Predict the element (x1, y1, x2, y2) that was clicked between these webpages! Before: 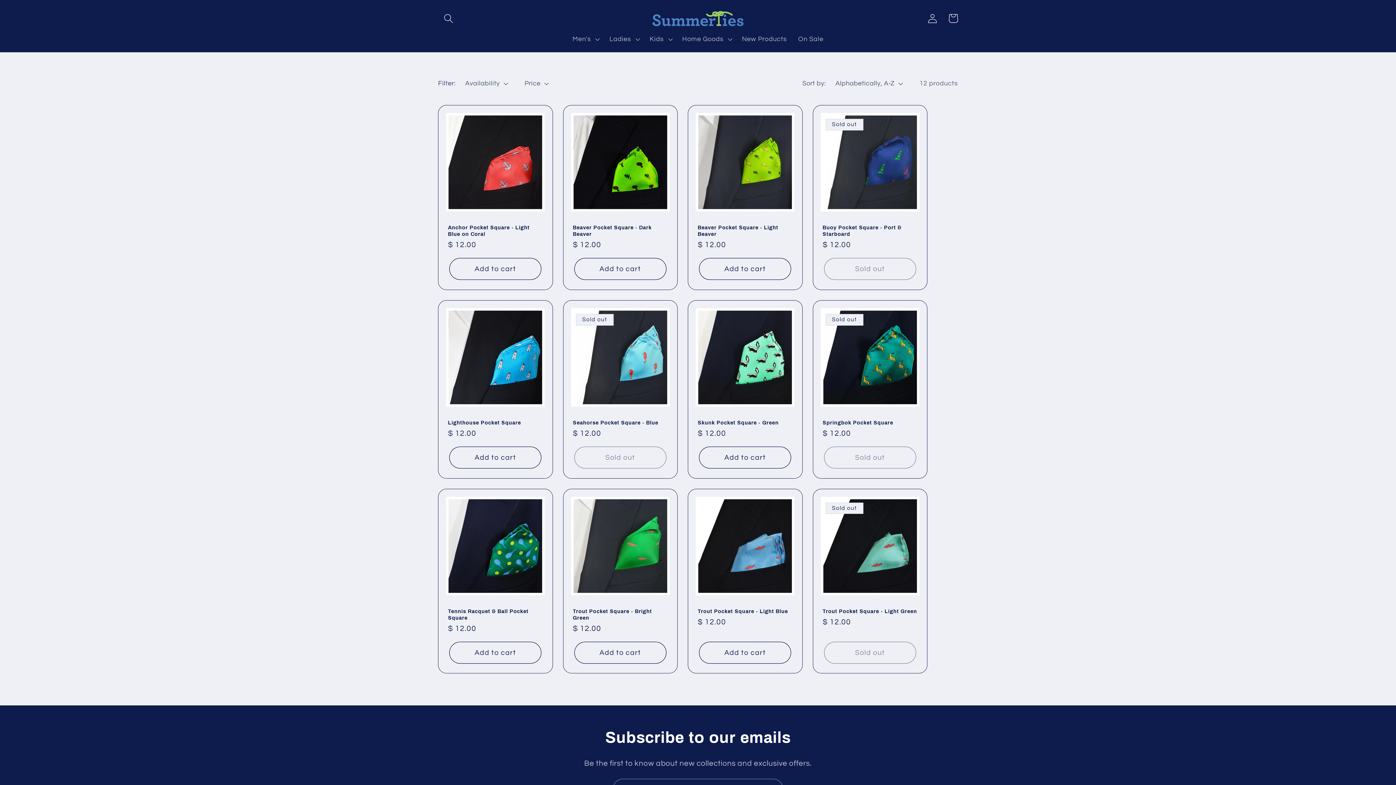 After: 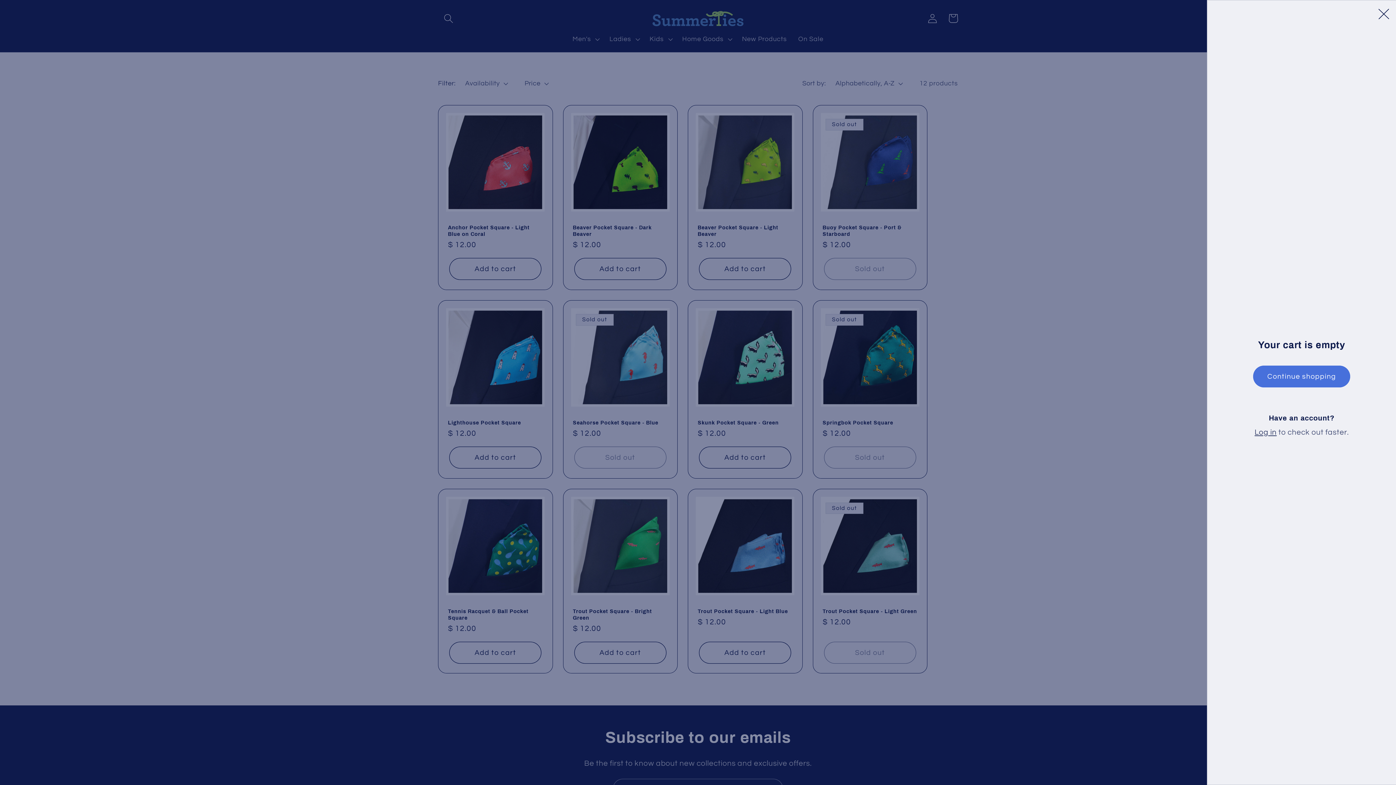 Action: bbox: (943, 8, 963, 28) label: Cart